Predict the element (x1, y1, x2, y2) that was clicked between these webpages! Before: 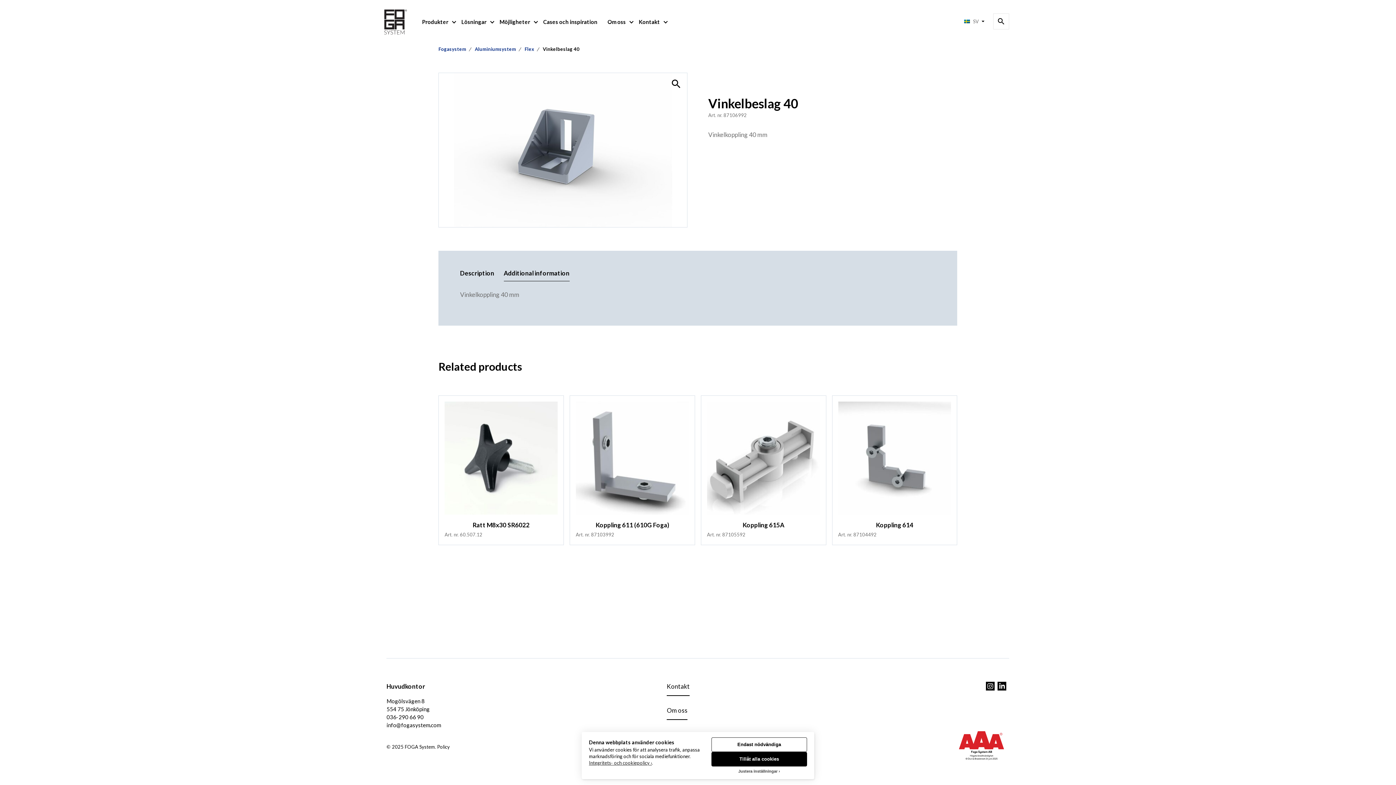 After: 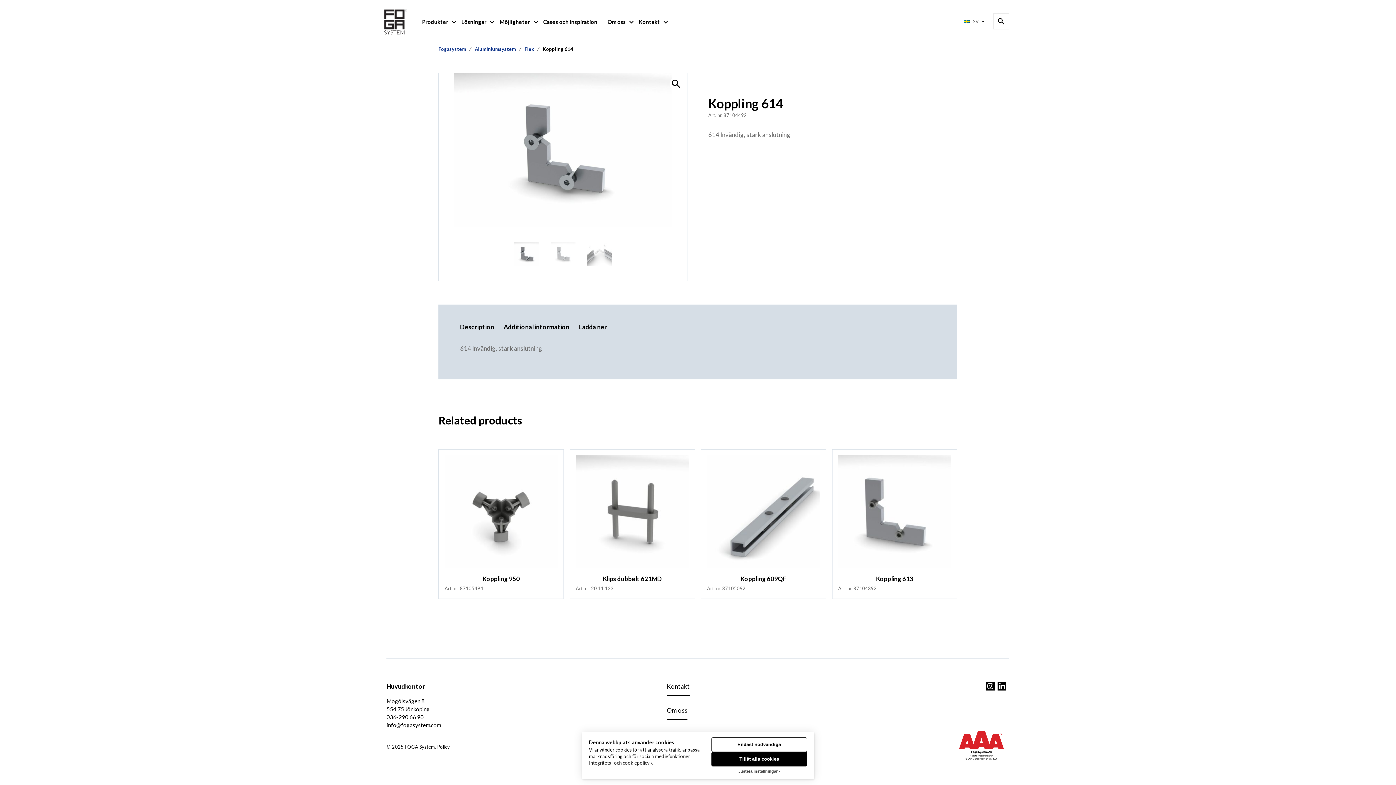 Action: bbox: (832, 396, 957, 545) label: Koppling 614
Art. nr. 87104492